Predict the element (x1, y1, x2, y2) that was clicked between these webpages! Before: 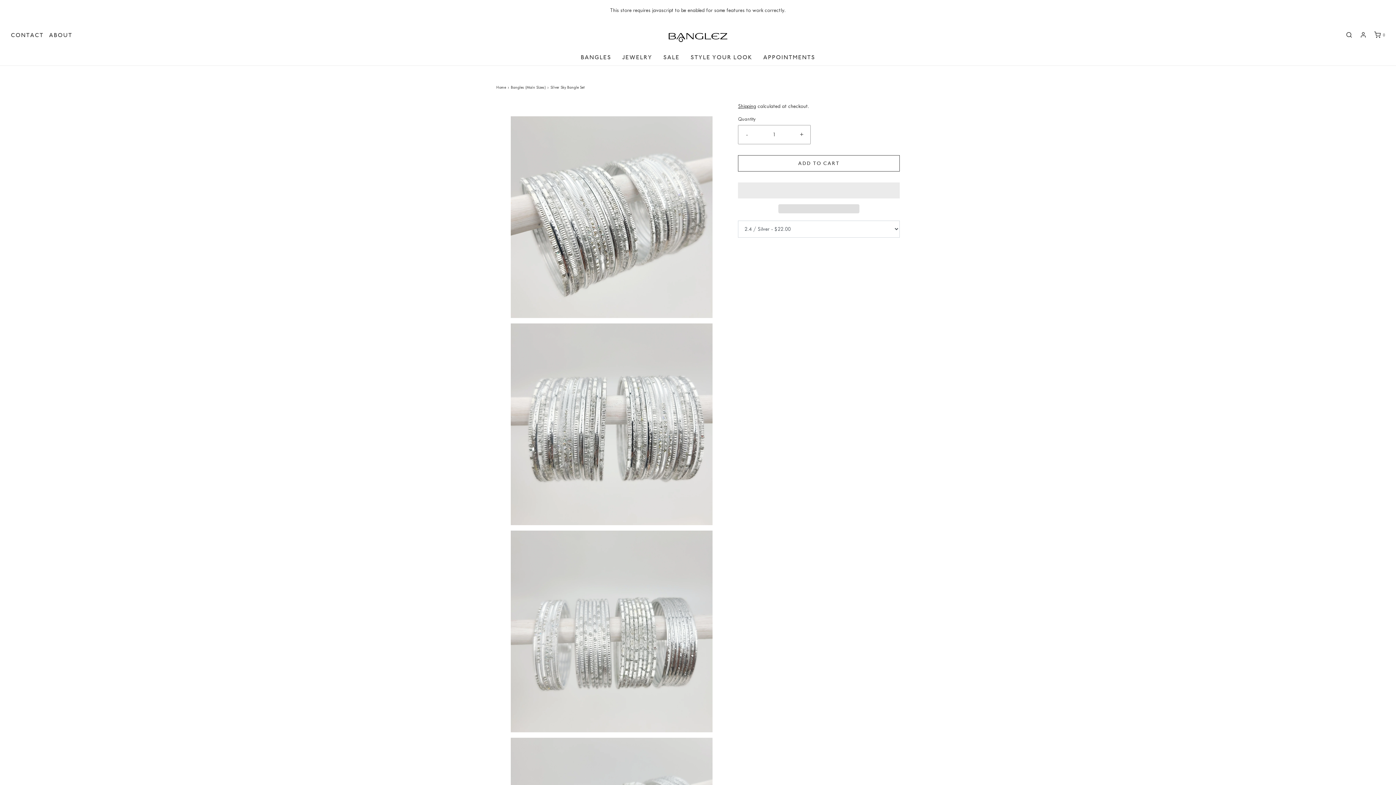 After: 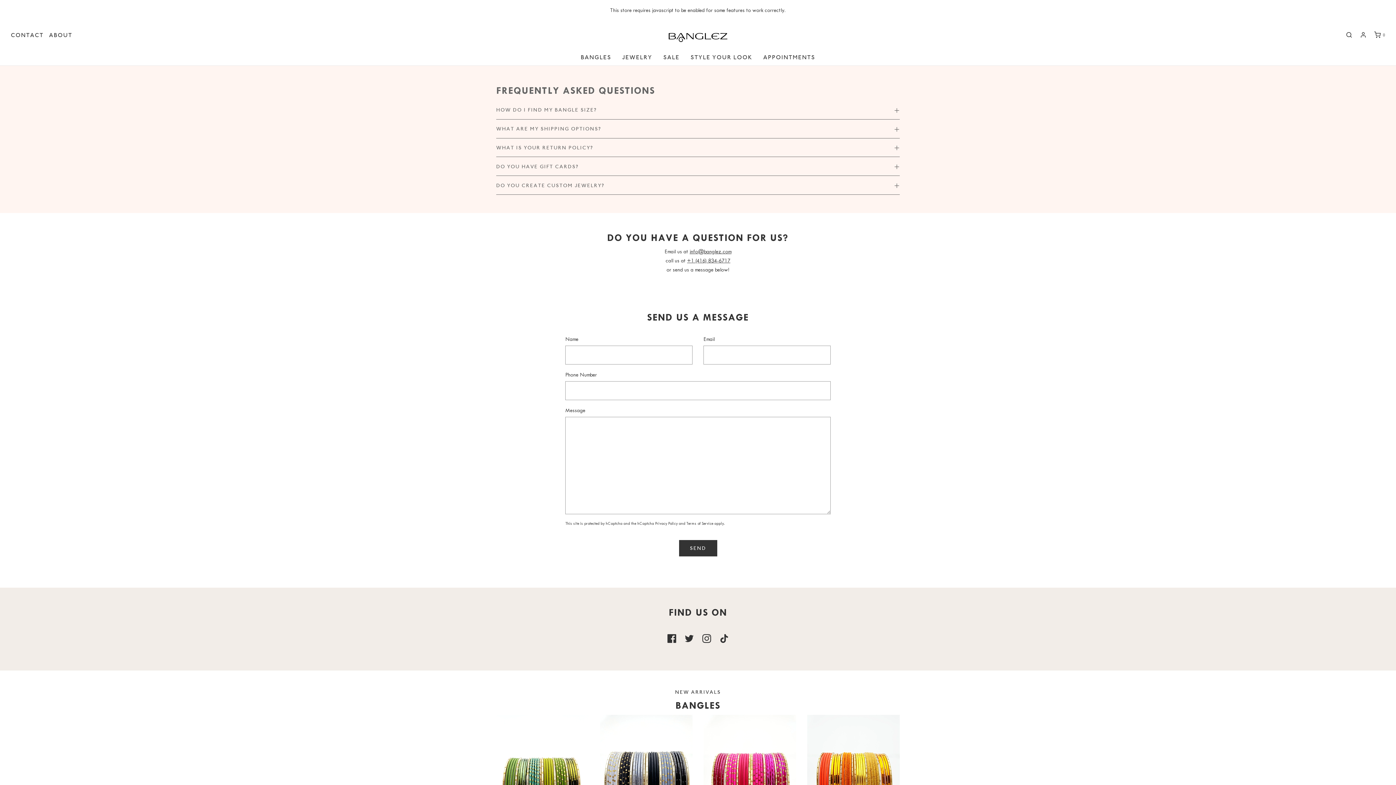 Action: bbox: (10, 30, 43, 39) label: CONTACT